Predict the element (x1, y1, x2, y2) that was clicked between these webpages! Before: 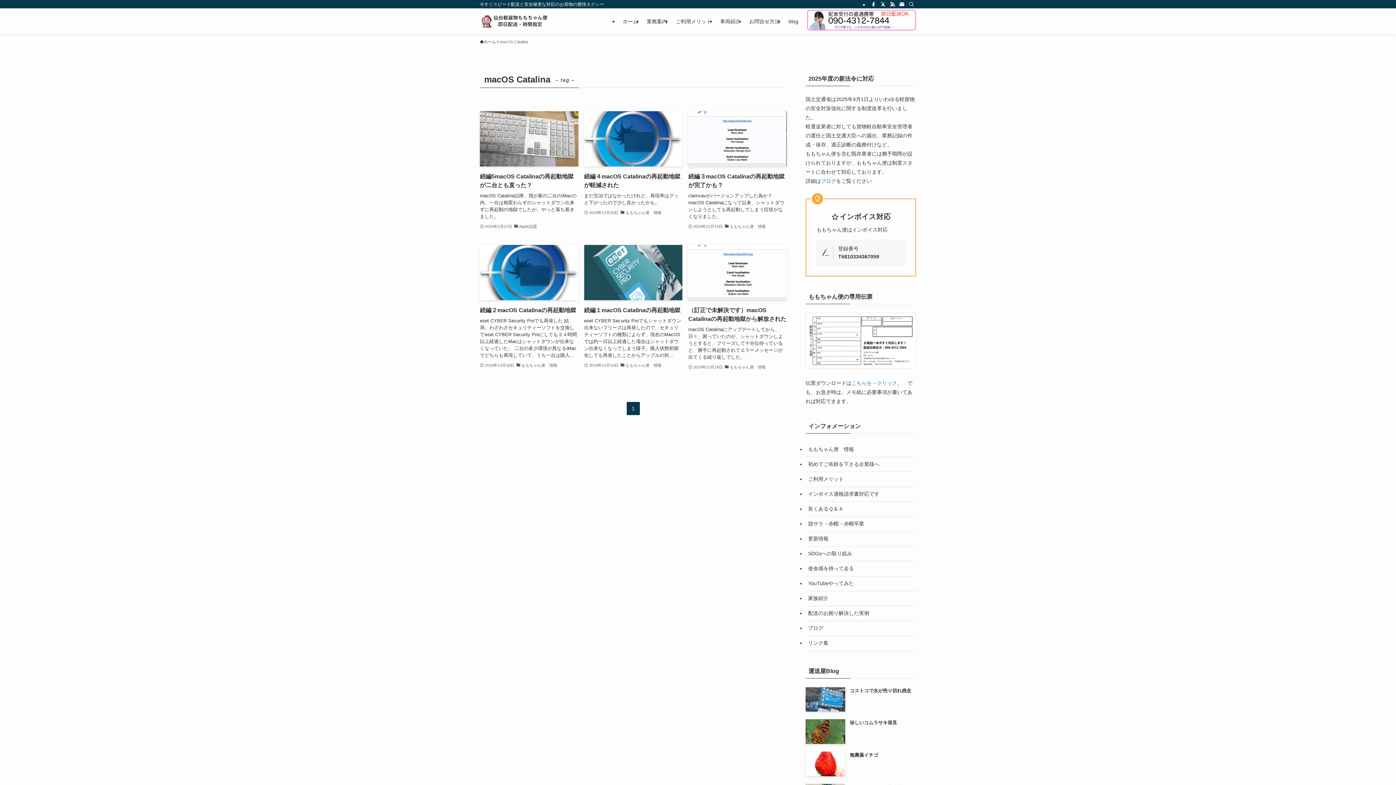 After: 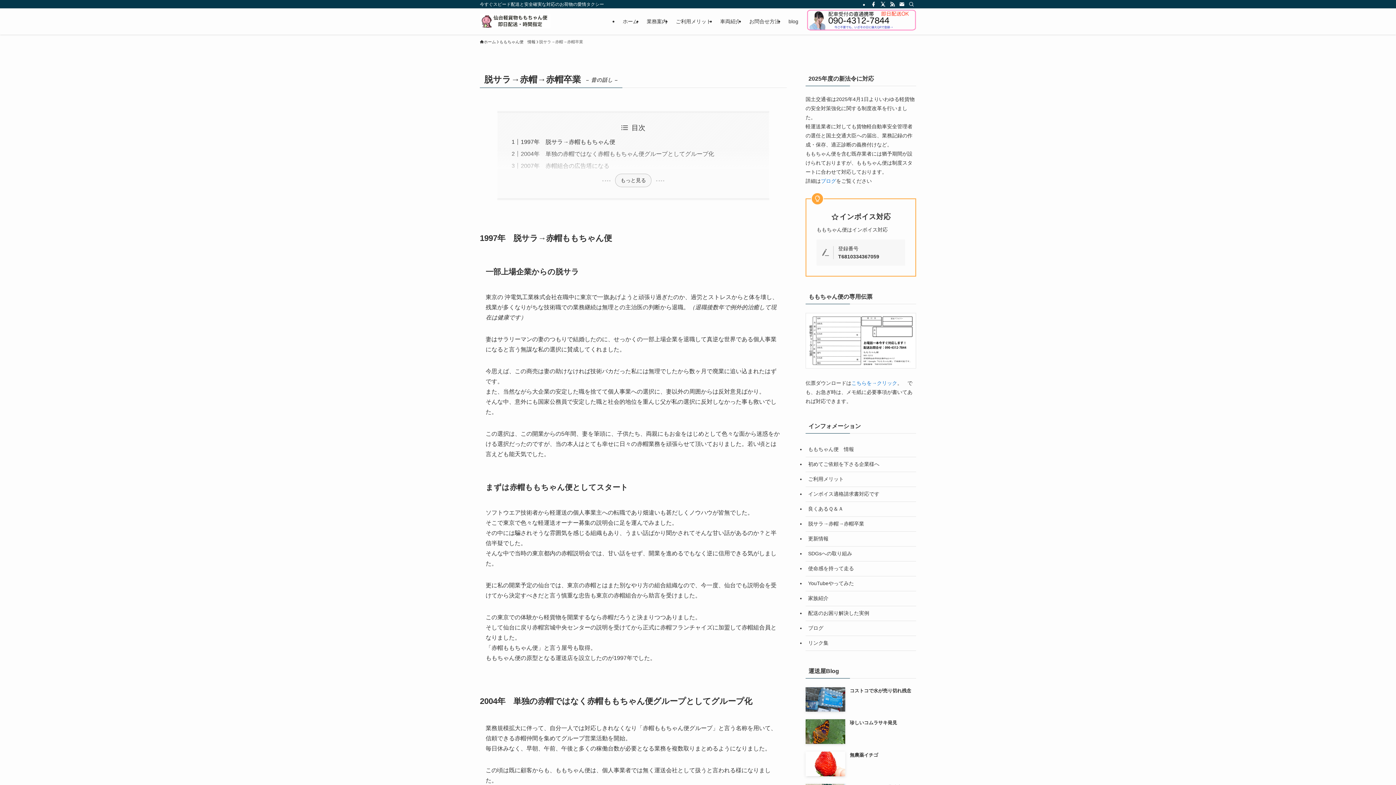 Action: bbox: (805, 517, 916, 531) label: 脱サラ→赤帽→赤帽卒業